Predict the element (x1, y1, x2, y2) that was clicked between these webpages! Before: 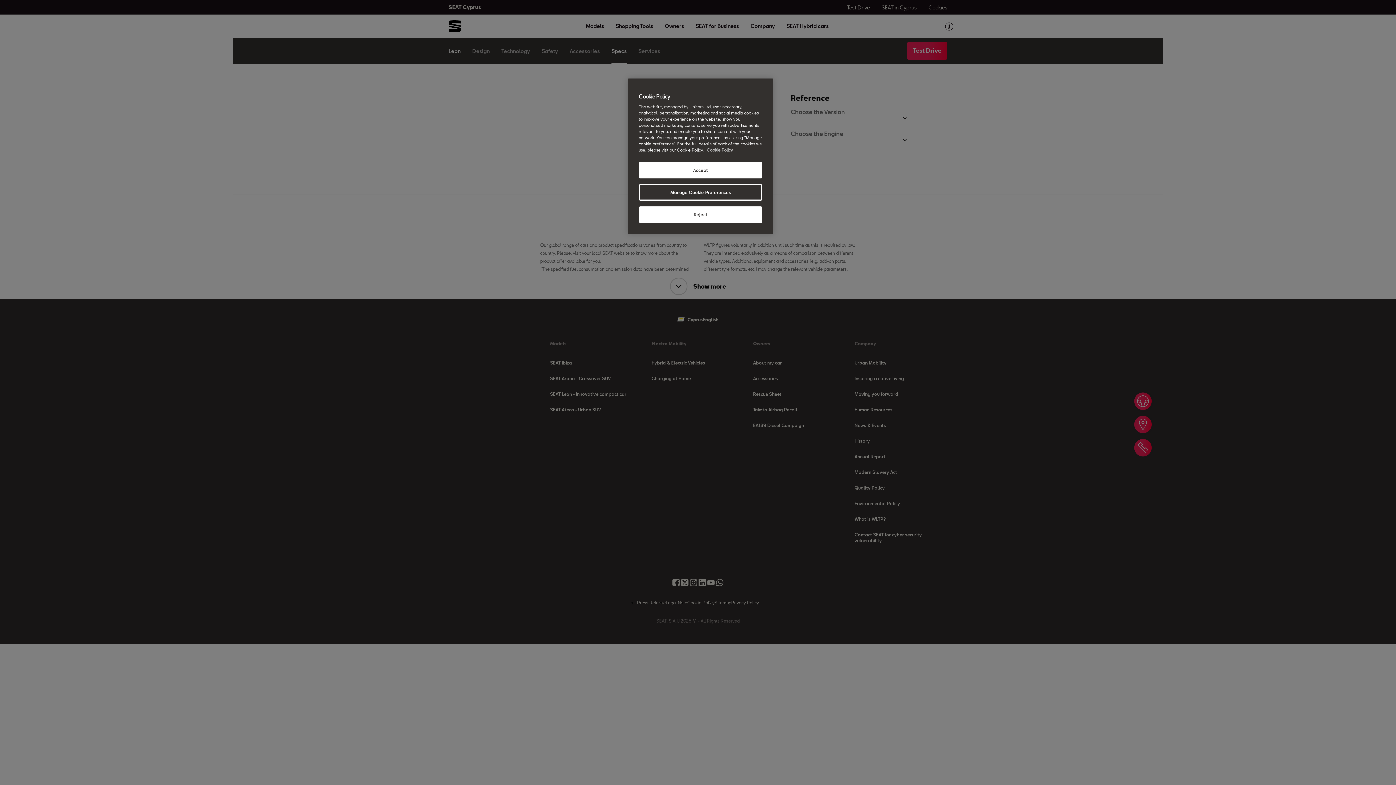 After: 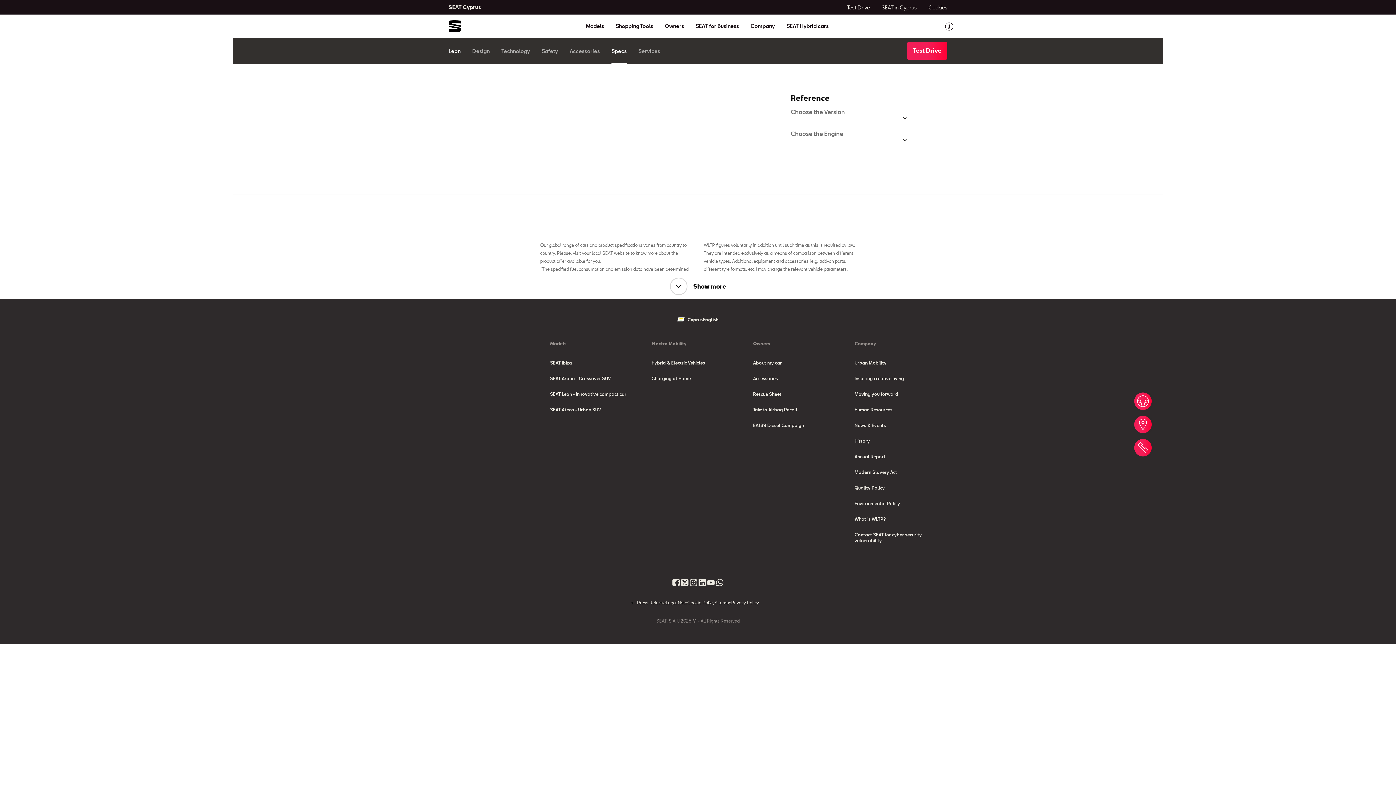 Action: label: Accept bbox: (638, 162, 762, 178)